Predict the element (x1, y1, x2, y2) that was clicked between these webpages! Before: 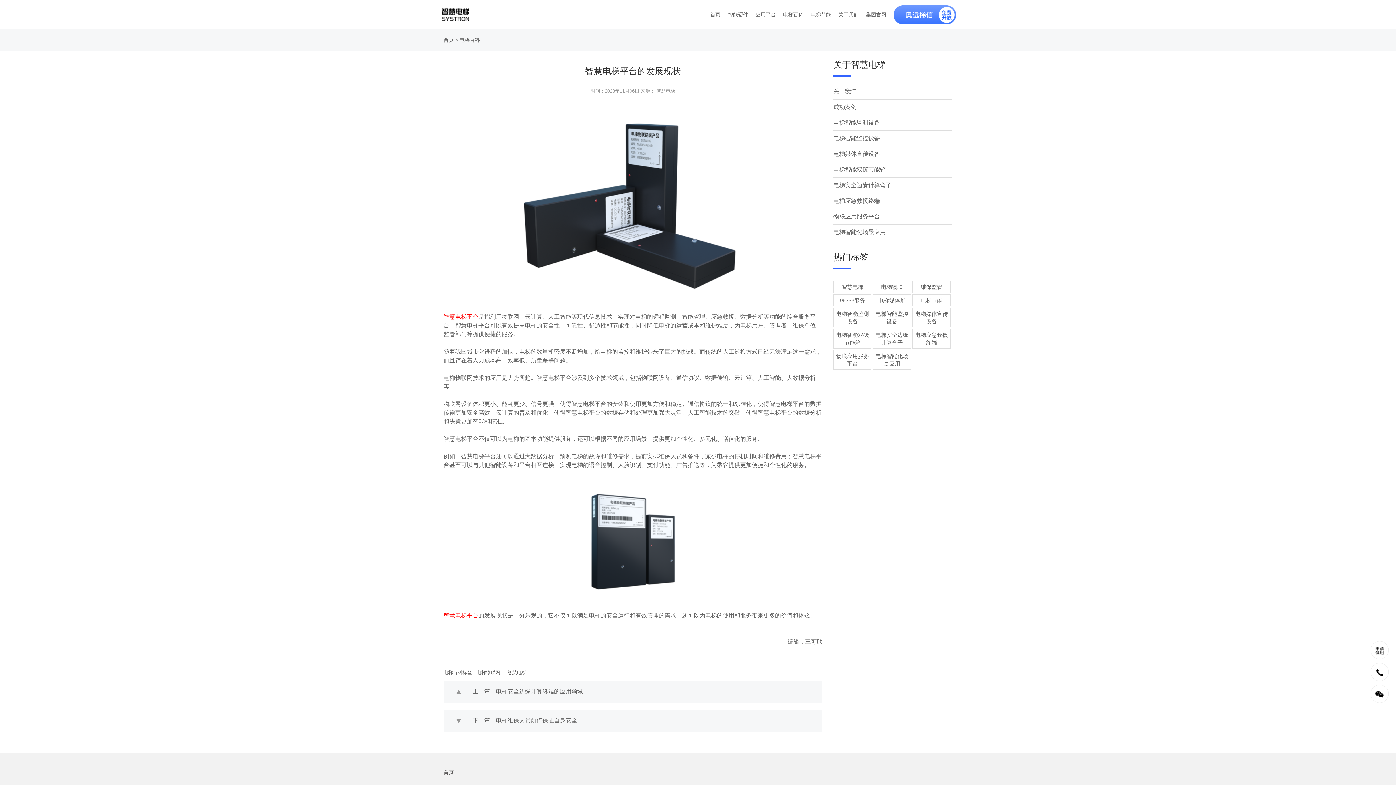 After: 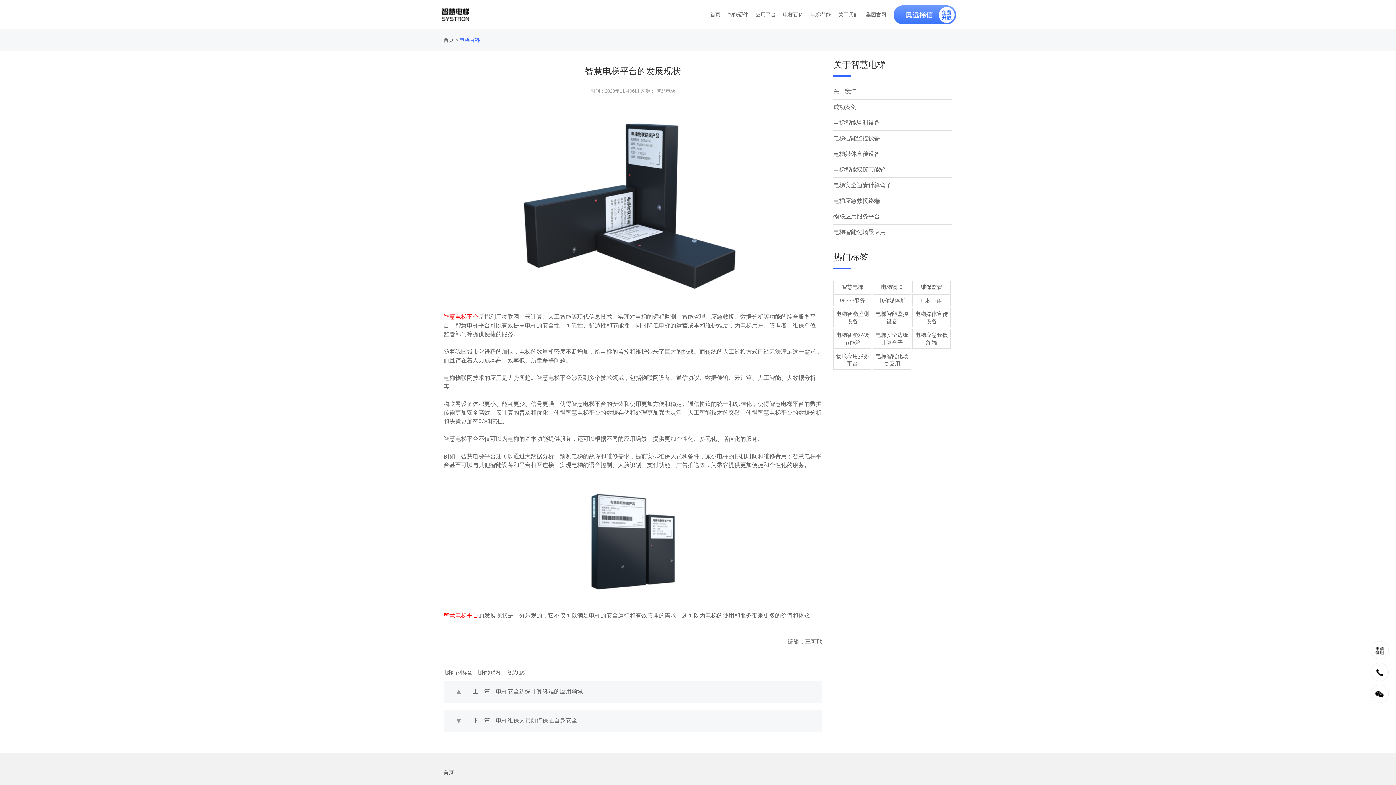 Action: bbox: (459, 37, 479, 42) label: 电梯百科